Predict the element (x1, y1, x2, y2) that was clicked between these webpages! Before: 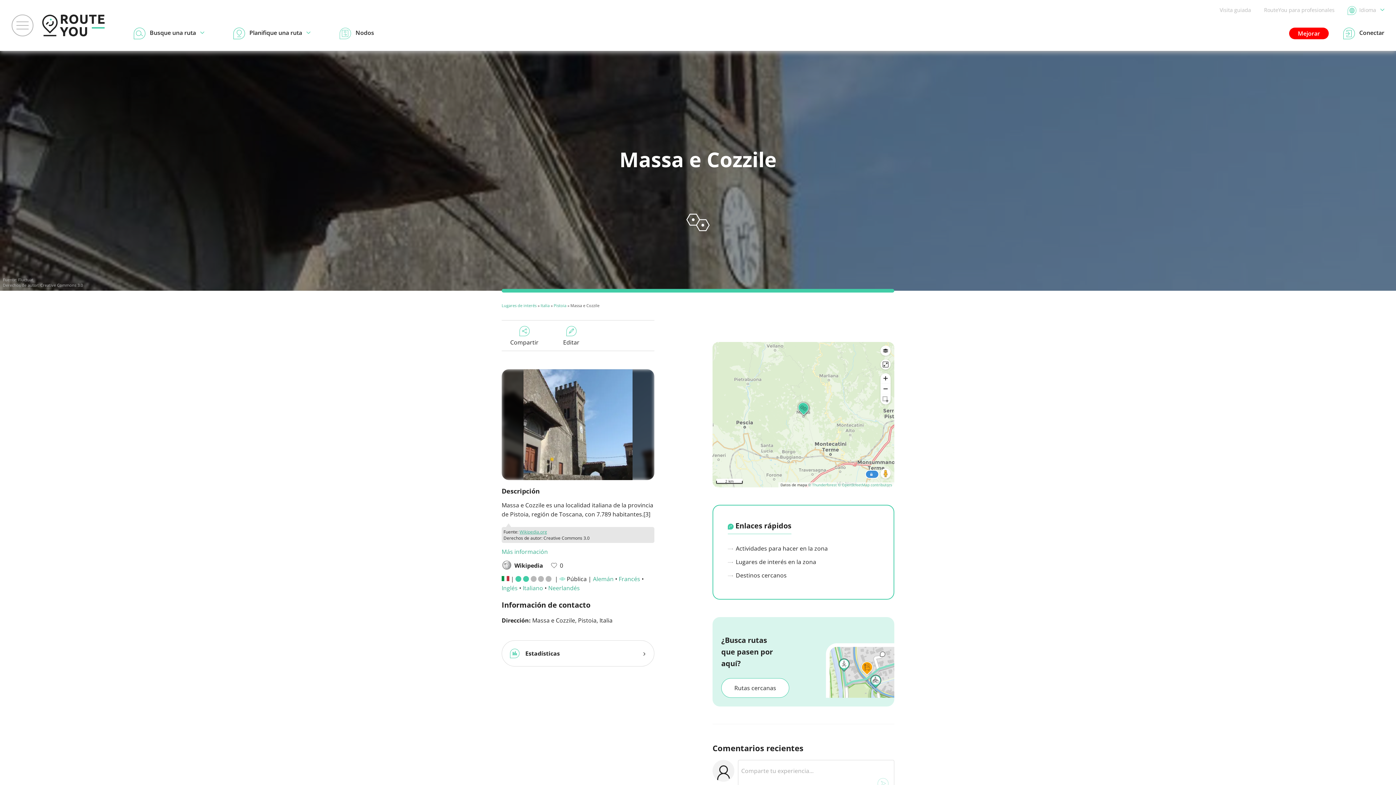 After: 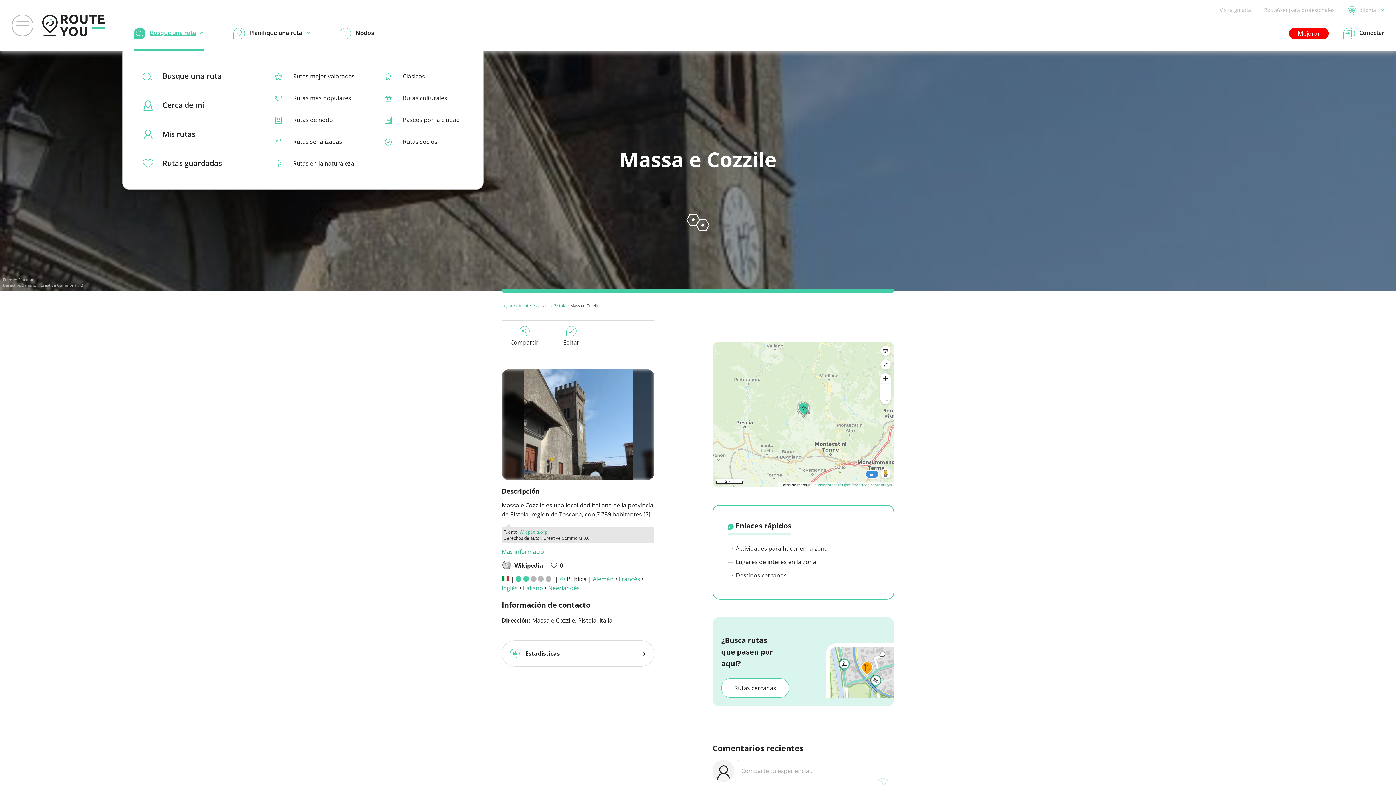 Action: label: Busque una ruta bbox: (133, 27, 204, 39)